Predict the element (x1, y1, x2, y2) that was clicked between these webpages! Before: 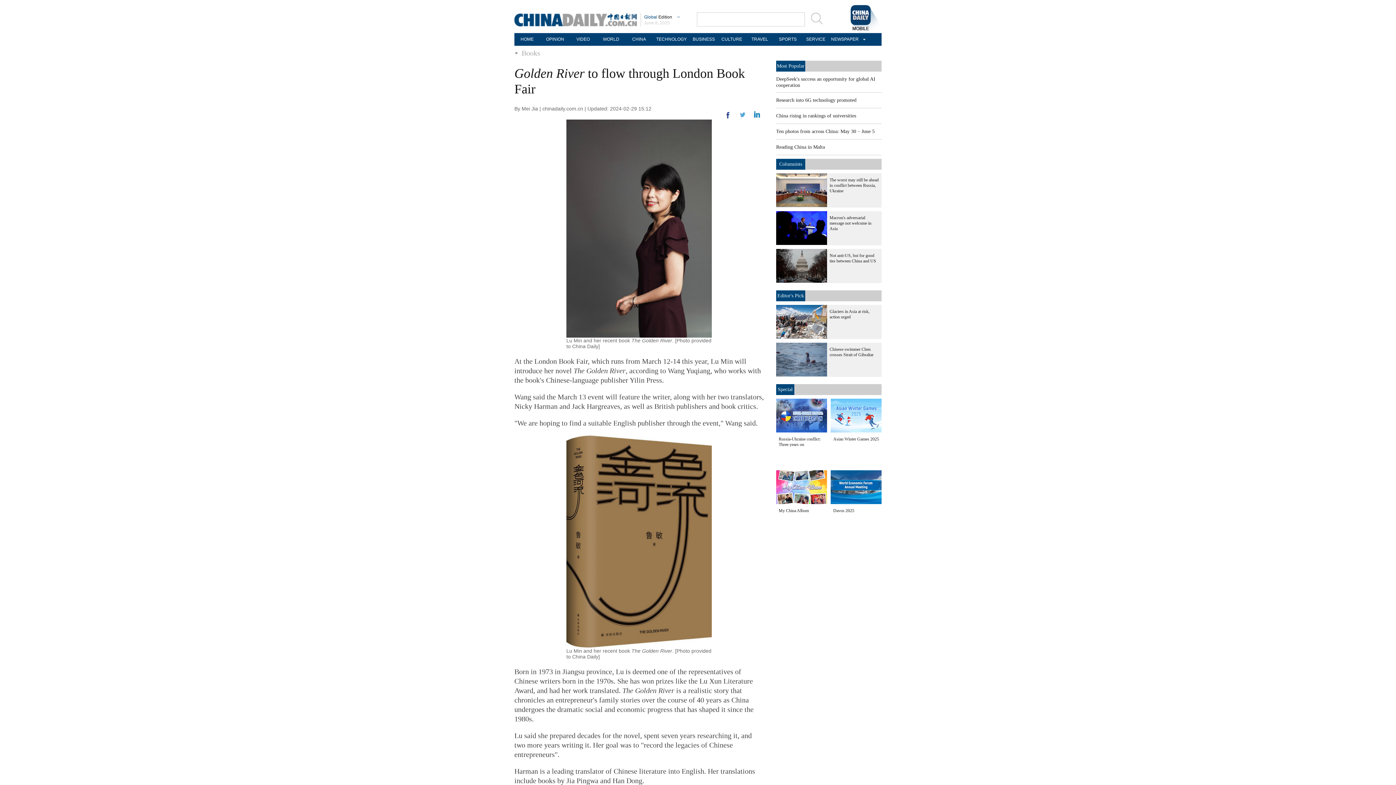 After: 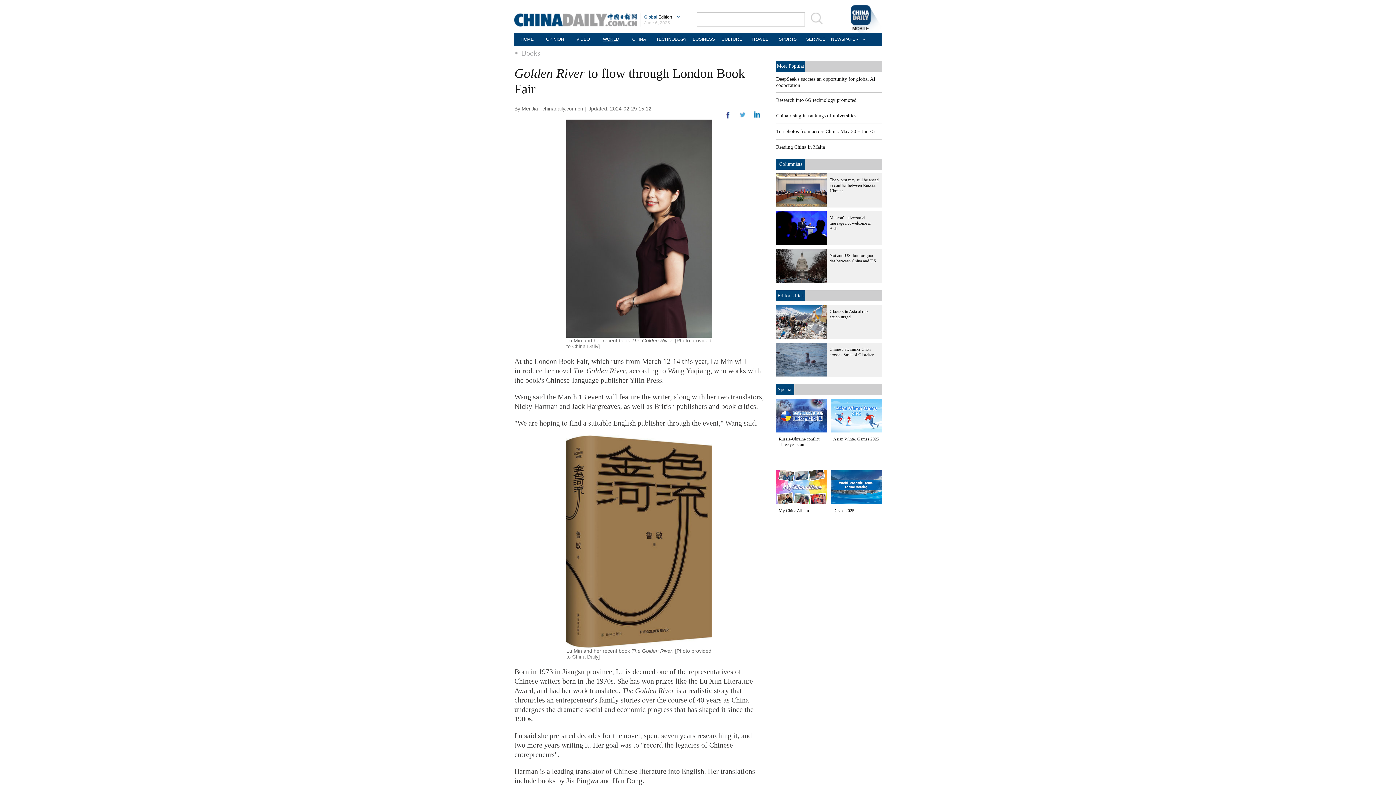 Action: label: WORLD bbox: (598, 33, 624, 45)